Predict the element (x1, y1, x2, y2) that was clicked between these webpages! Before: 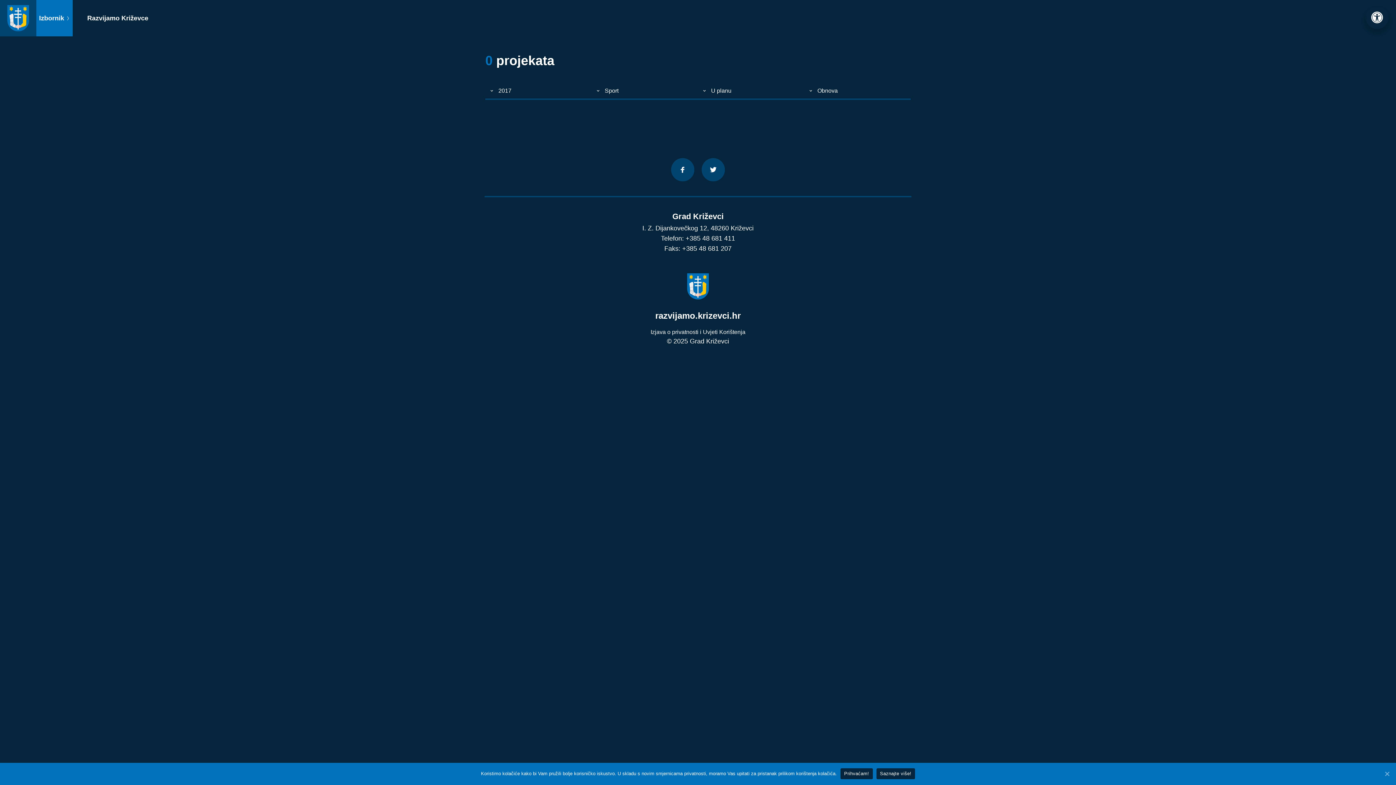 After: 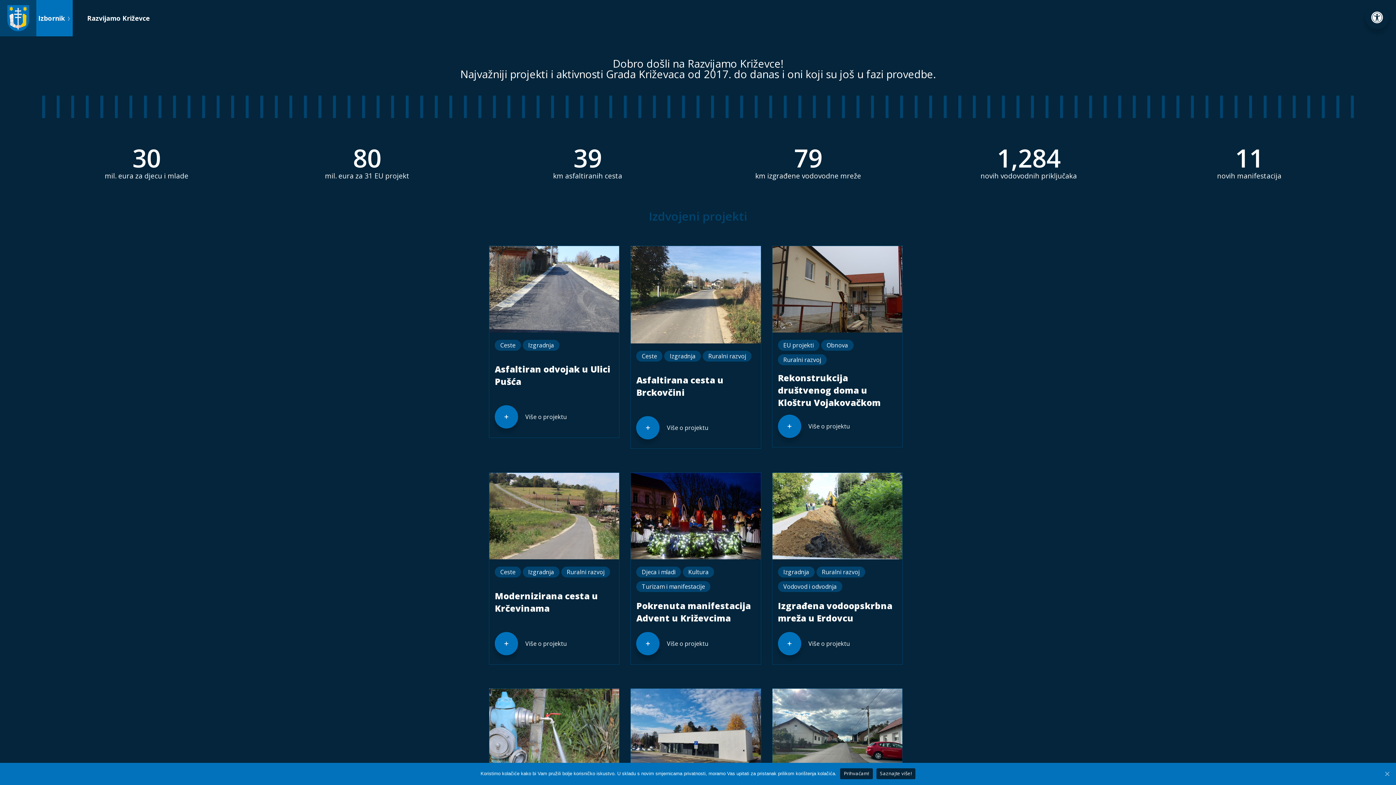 Action: bbox: (0, 273, 1396, 302)